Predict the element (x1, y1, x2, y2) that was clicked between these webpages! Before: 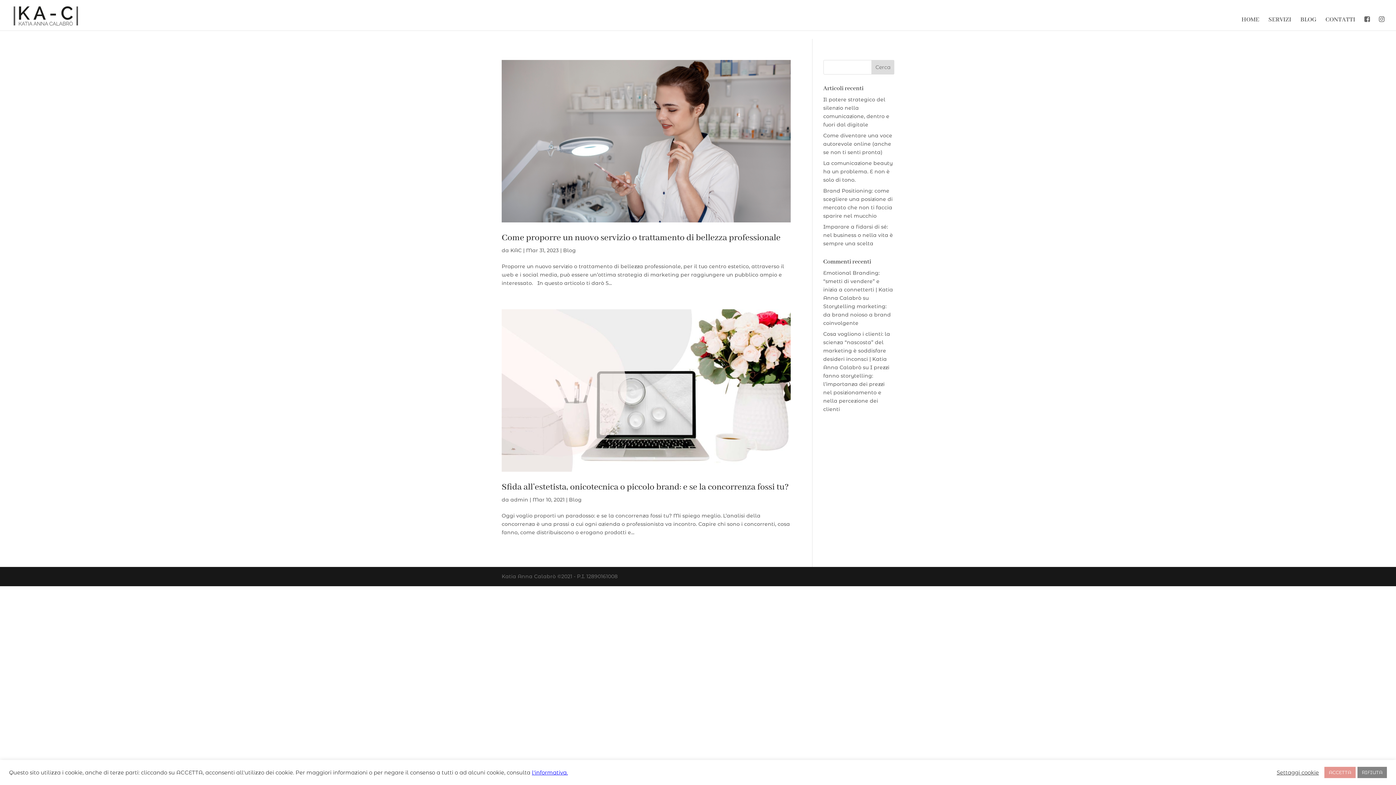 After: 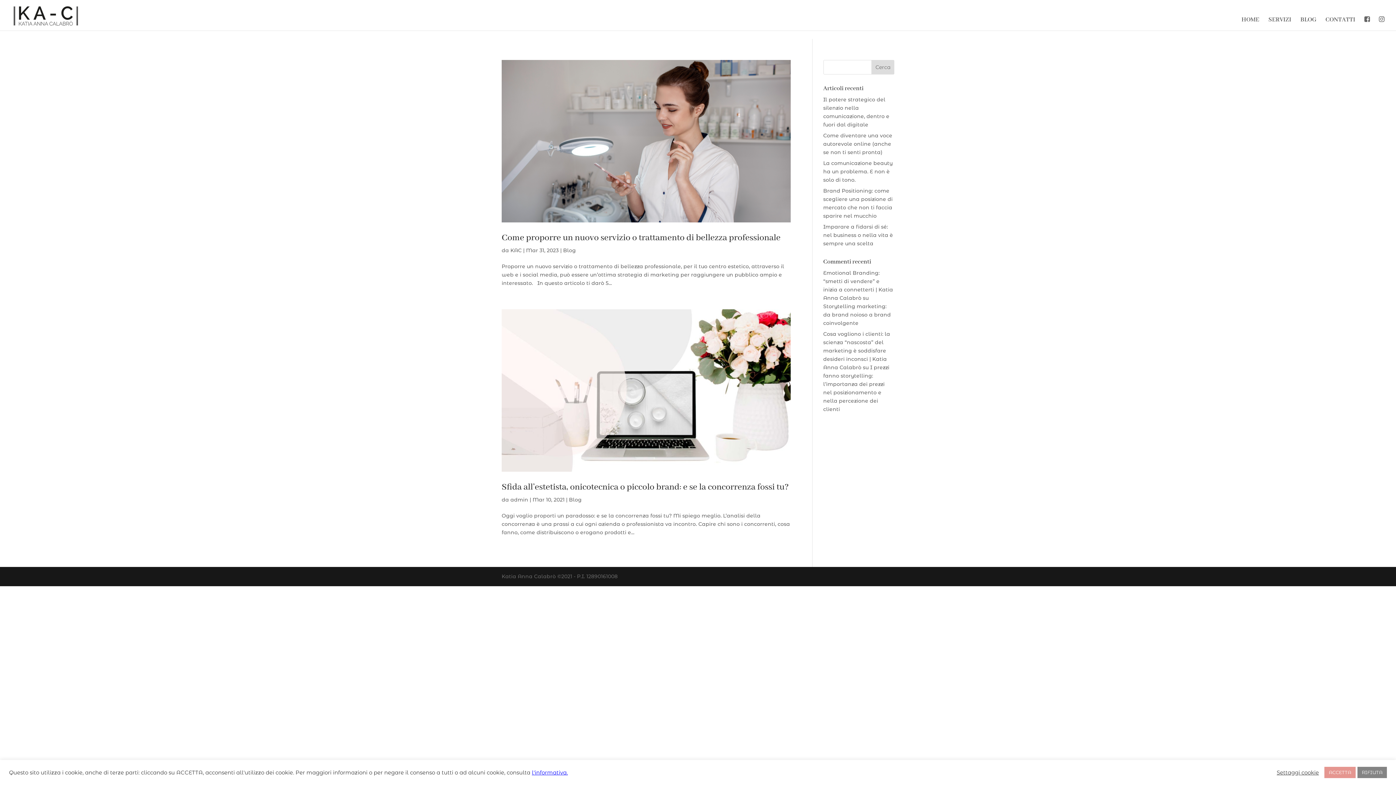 Action: bbox: (1379, 8, 1384, 16)